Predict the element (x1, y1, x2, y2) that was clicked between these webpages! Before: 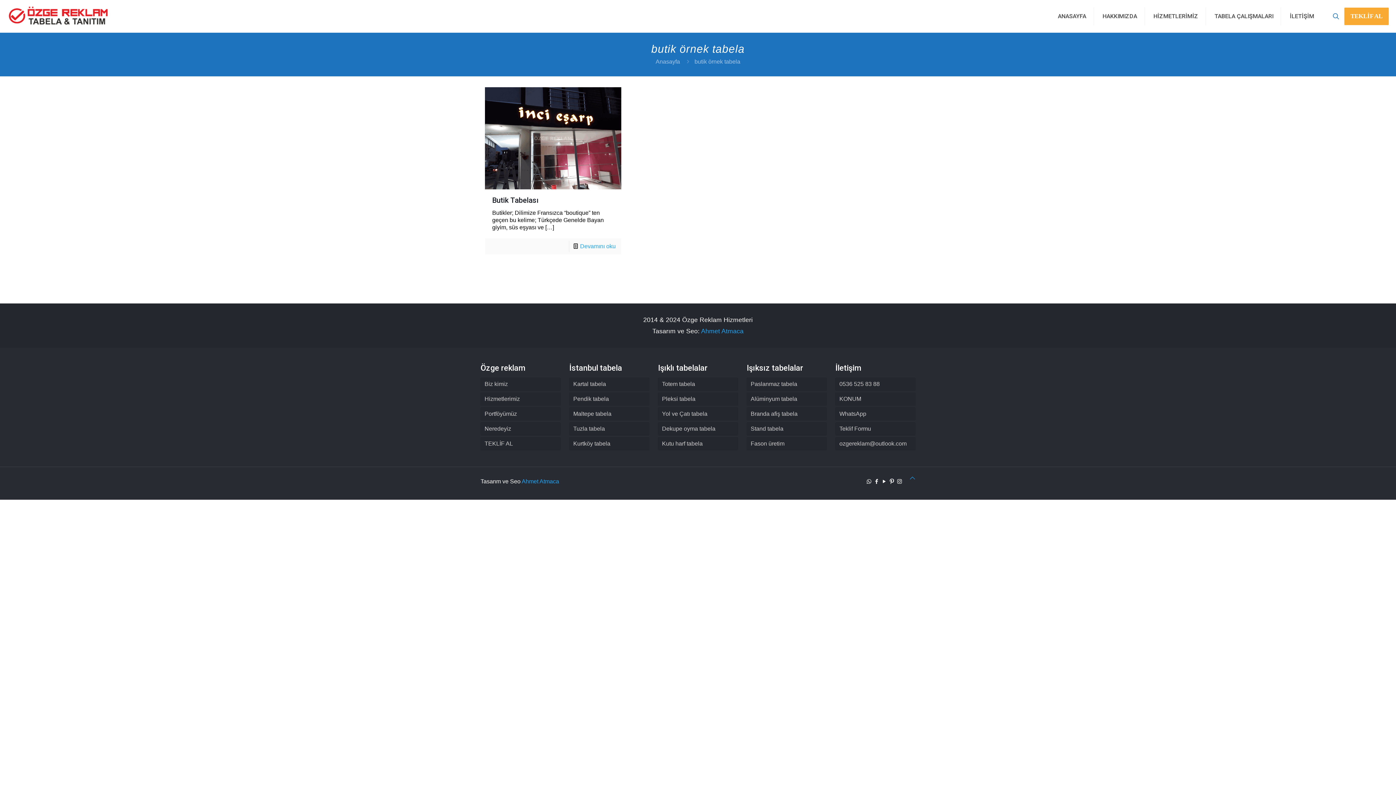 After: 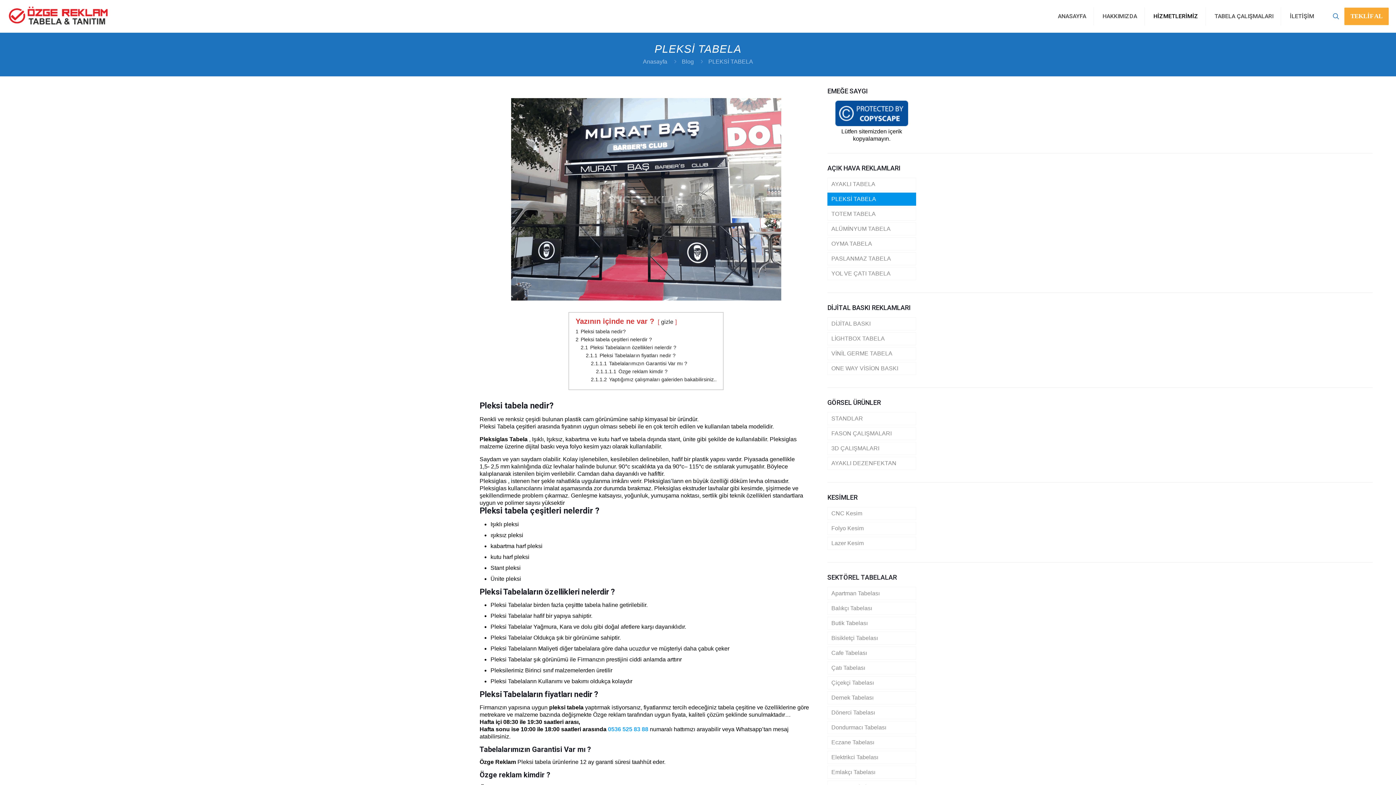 Action: label: Pleksi tabela bbox: (658, 392, 738, 405)